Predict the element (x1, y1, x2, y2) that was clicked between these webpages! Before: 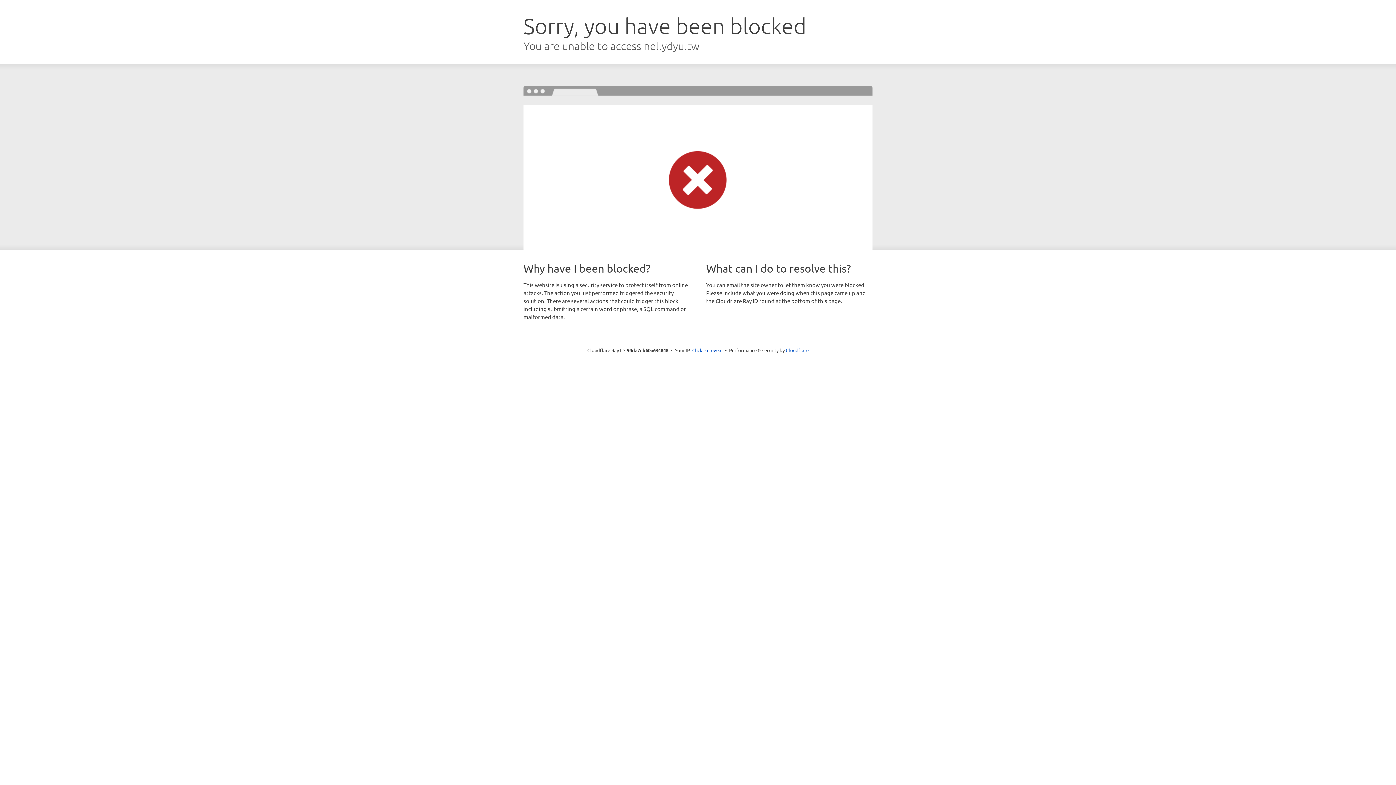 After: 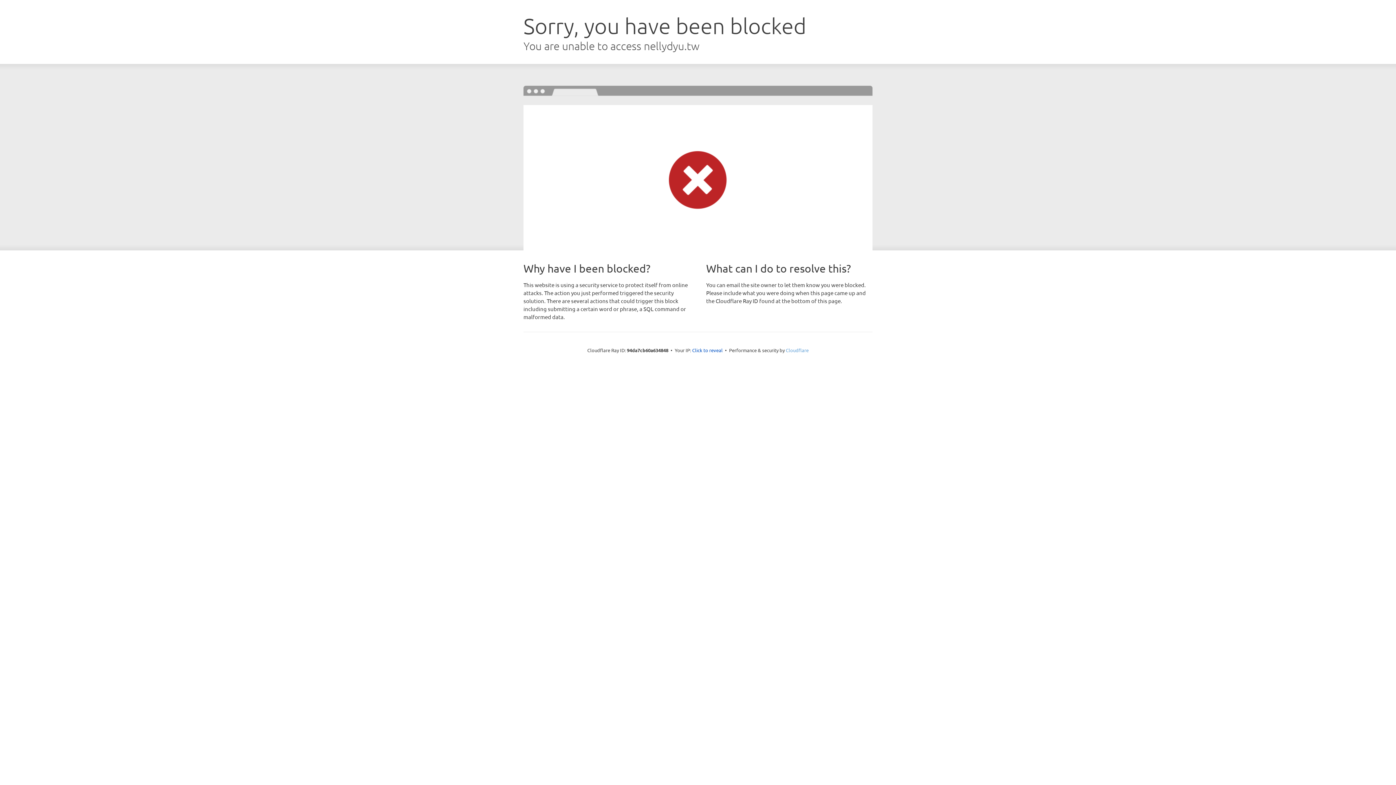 Action: bbox: (786, 347, 808, 353) label: Cloudflare